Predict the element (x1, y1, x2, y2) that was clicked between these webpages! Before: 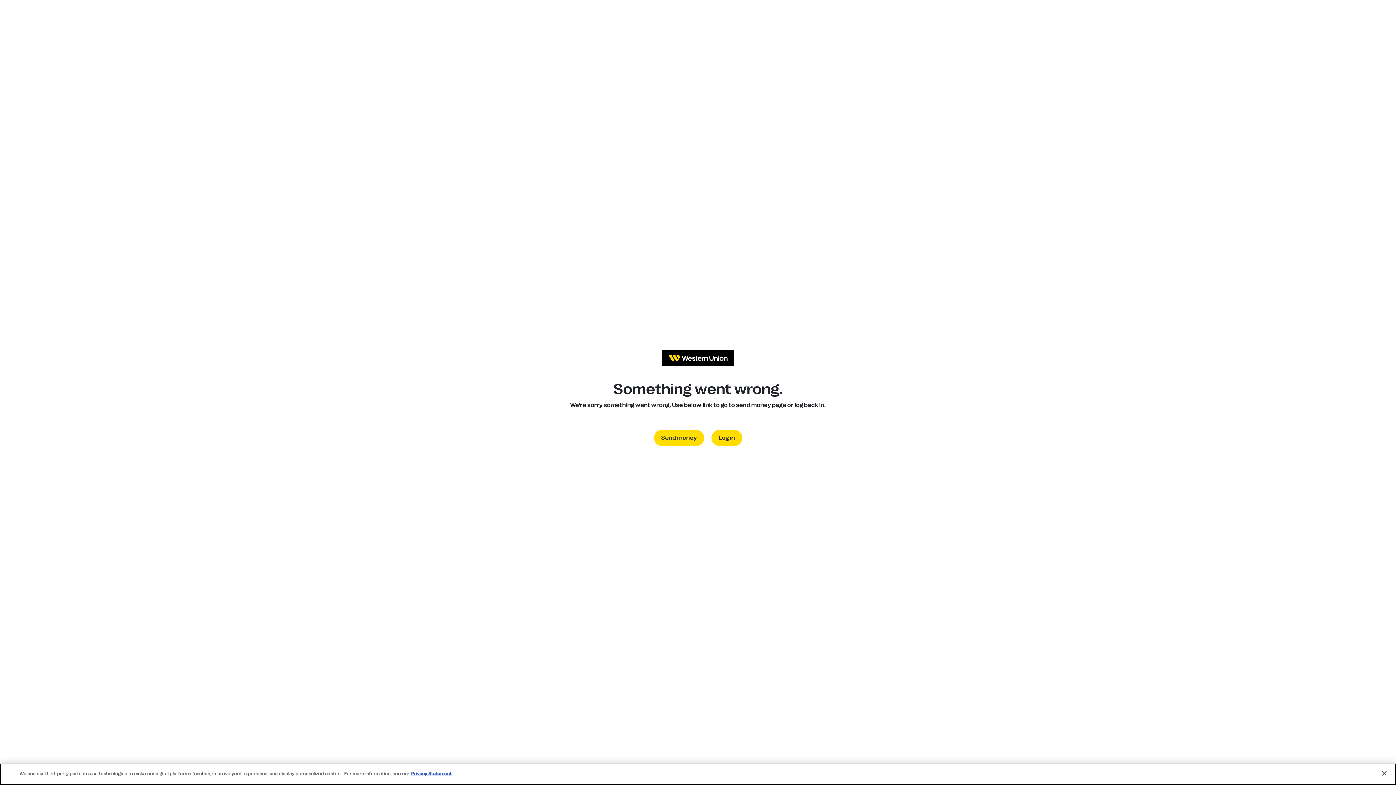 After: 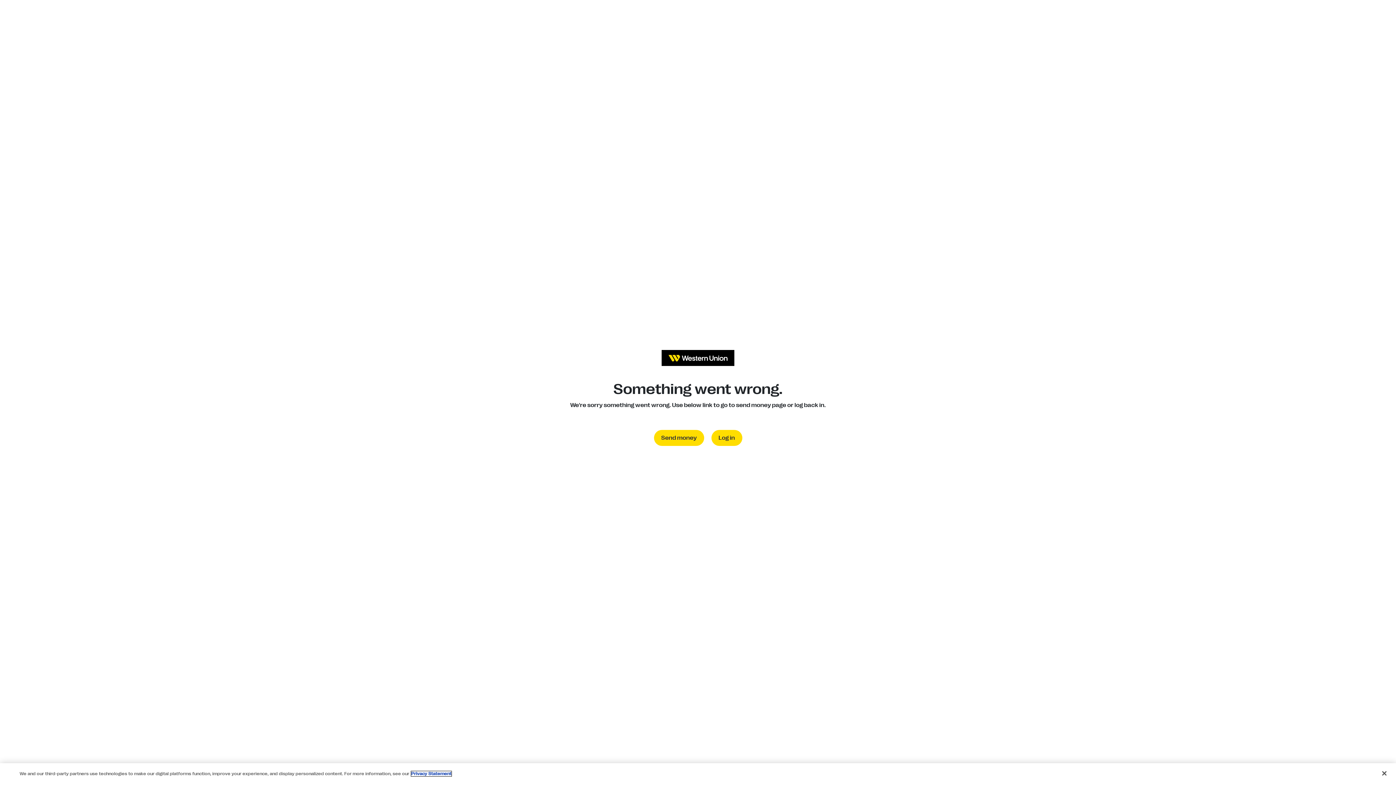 Action: label: Privacy Statement, opens in a new tab bbox: (411, 771, 451, 776)